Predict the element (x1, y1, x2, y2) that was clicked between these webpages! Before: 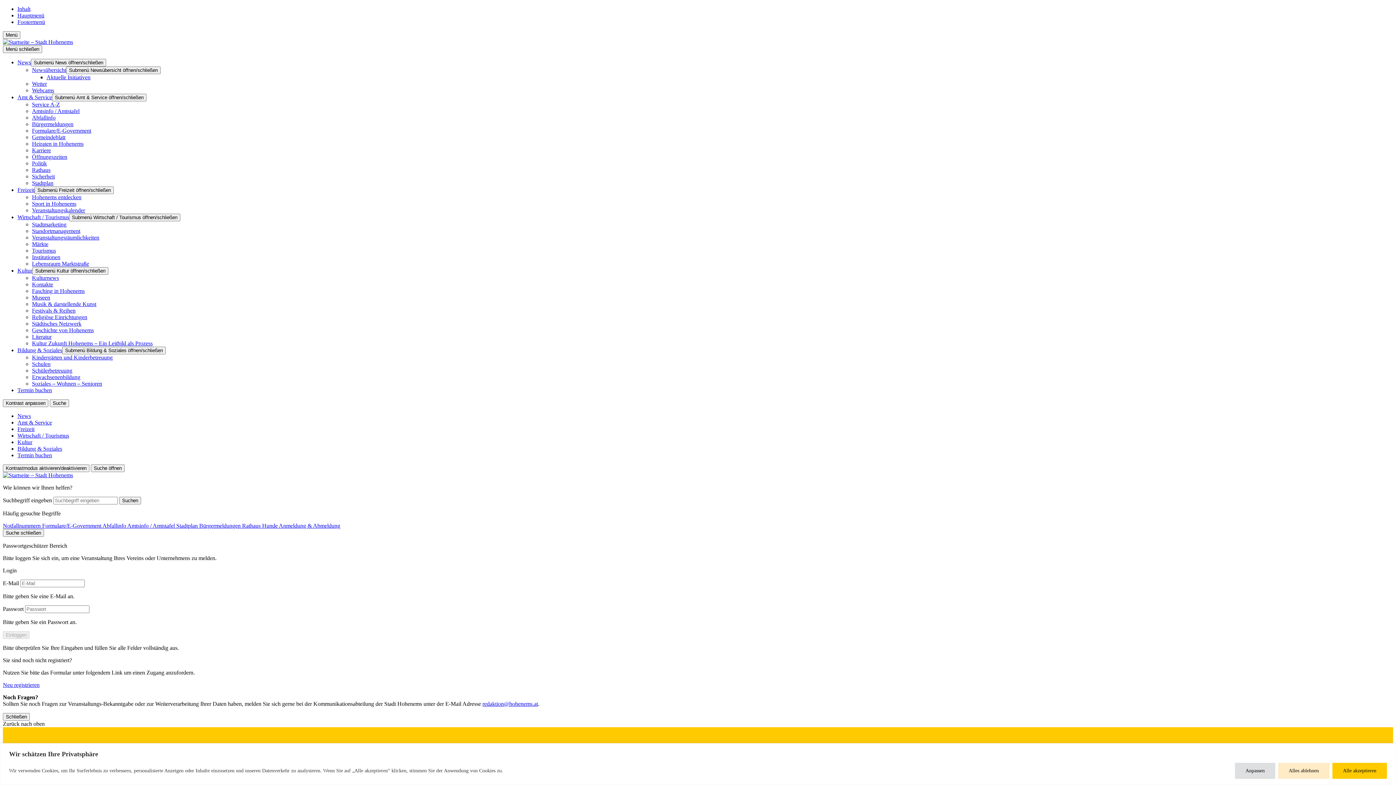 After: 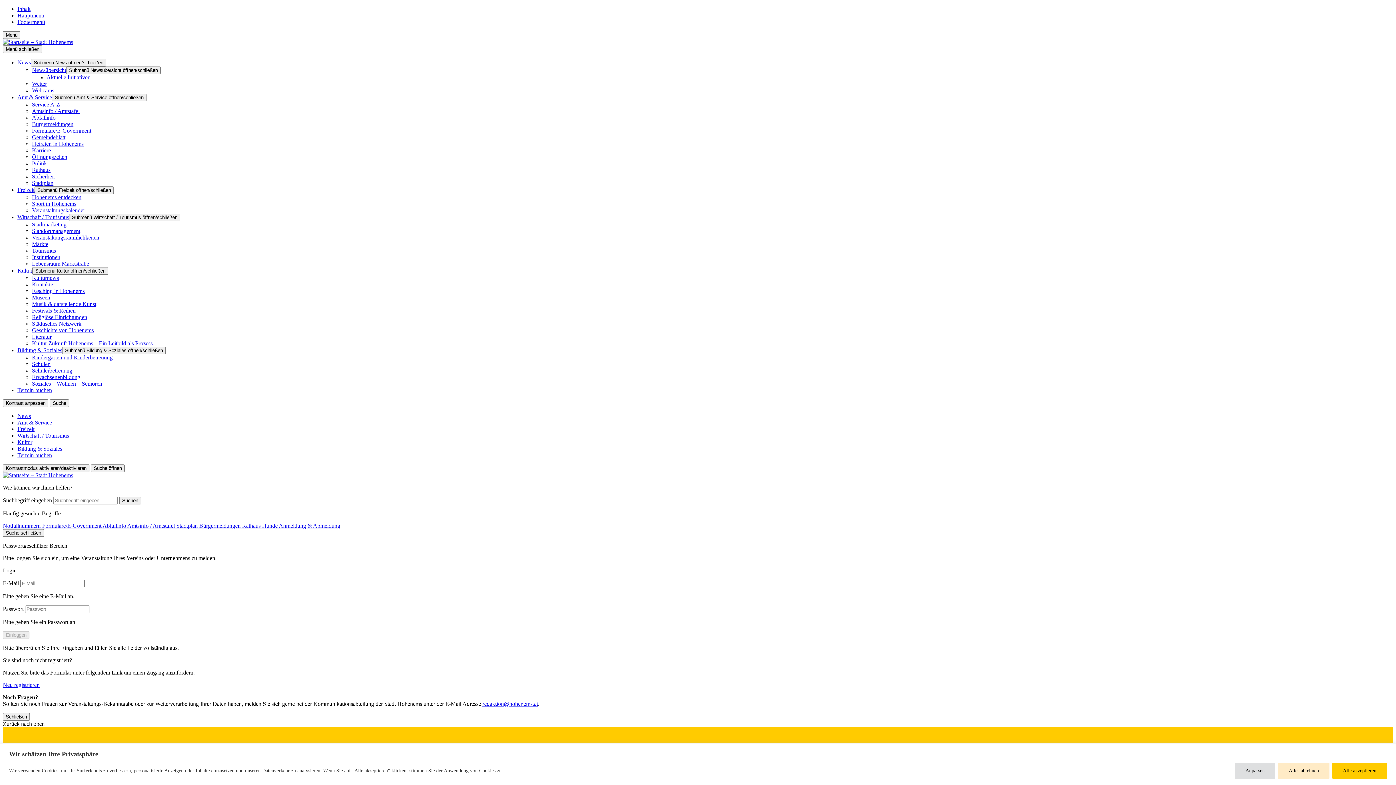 Action: bbox: (482, 701, 538, 707) label: redaktion@hohenems.at